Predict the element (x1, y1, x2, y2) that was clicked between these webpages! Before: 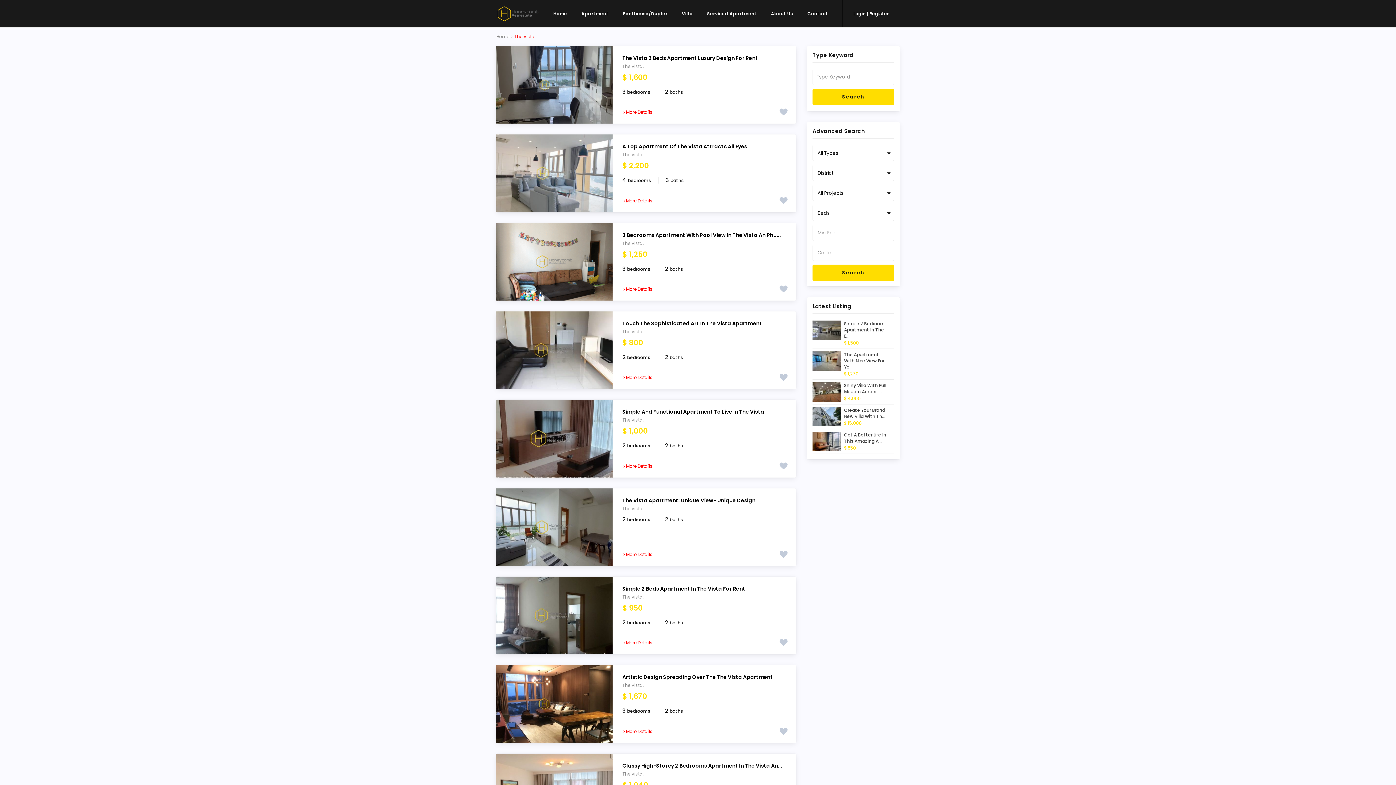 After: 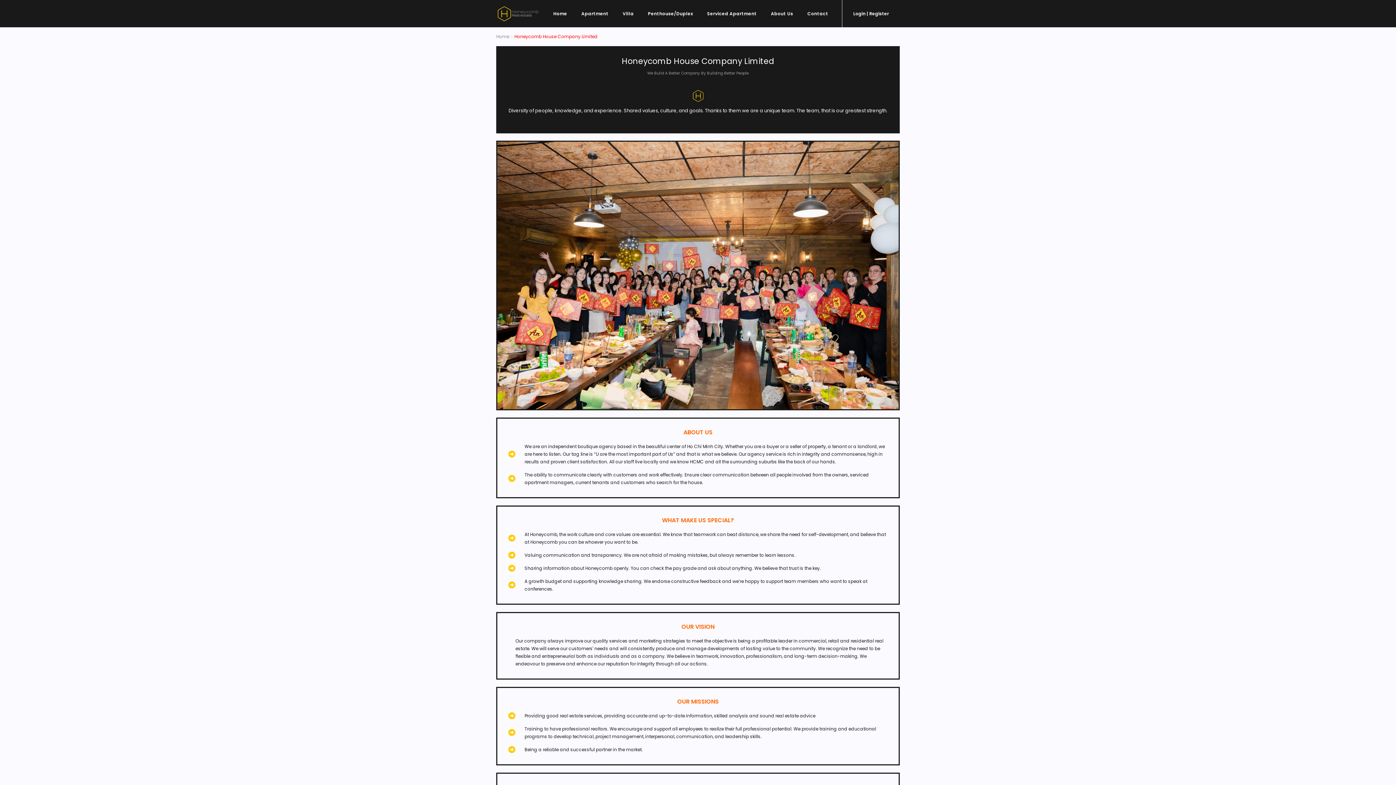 Action: label: About Us bbox: (764, 0, 799, 27)